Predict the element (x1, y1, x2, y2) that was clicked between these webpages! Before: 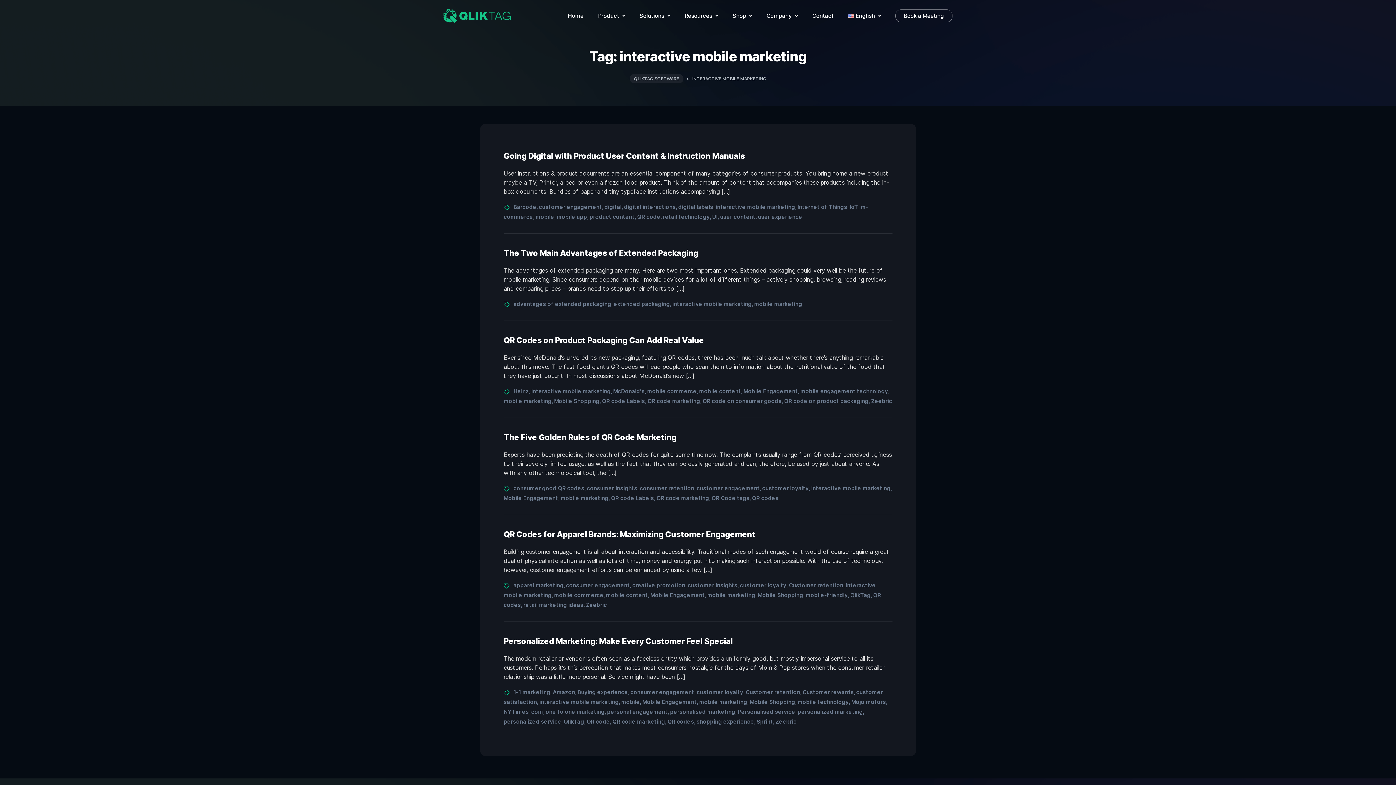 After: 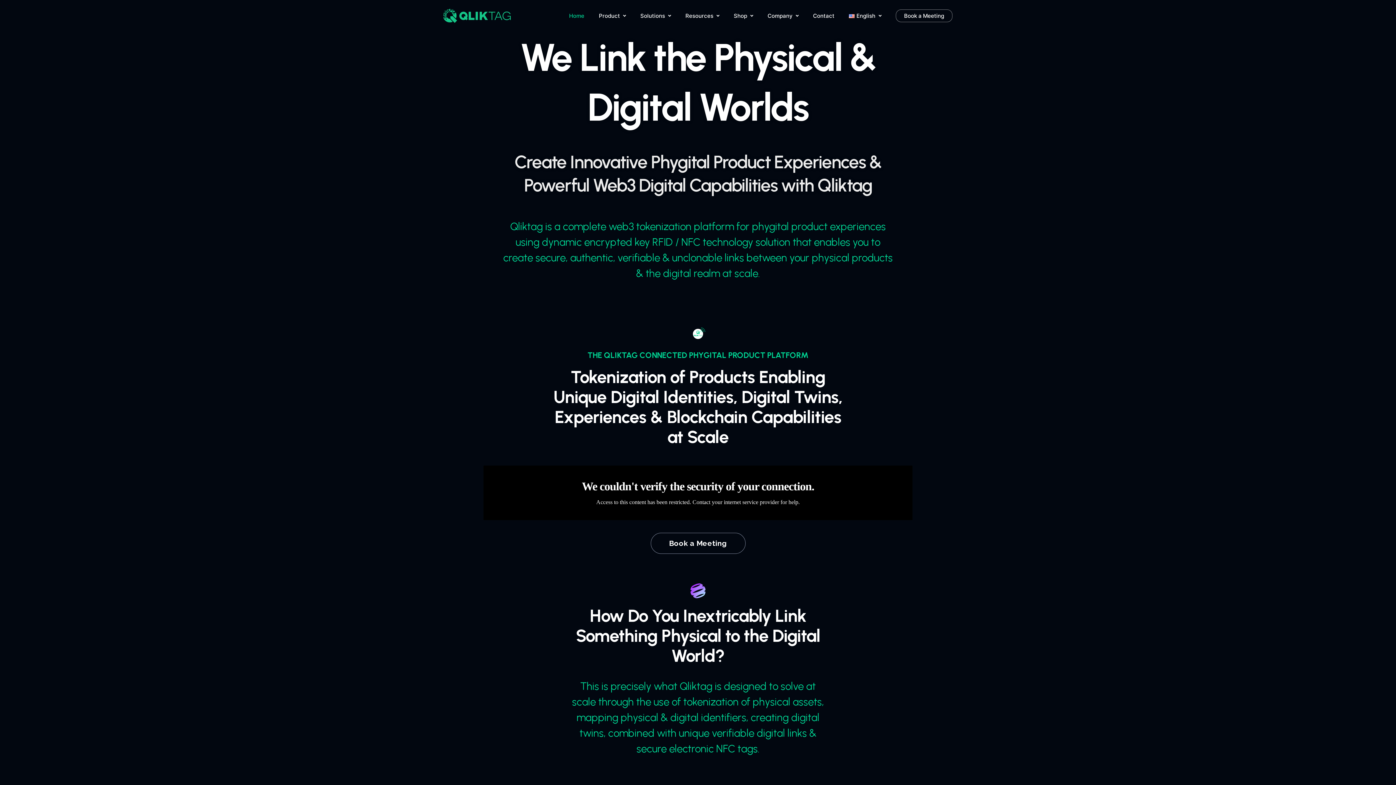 Action: bbox: (443, 8, 510, 23)